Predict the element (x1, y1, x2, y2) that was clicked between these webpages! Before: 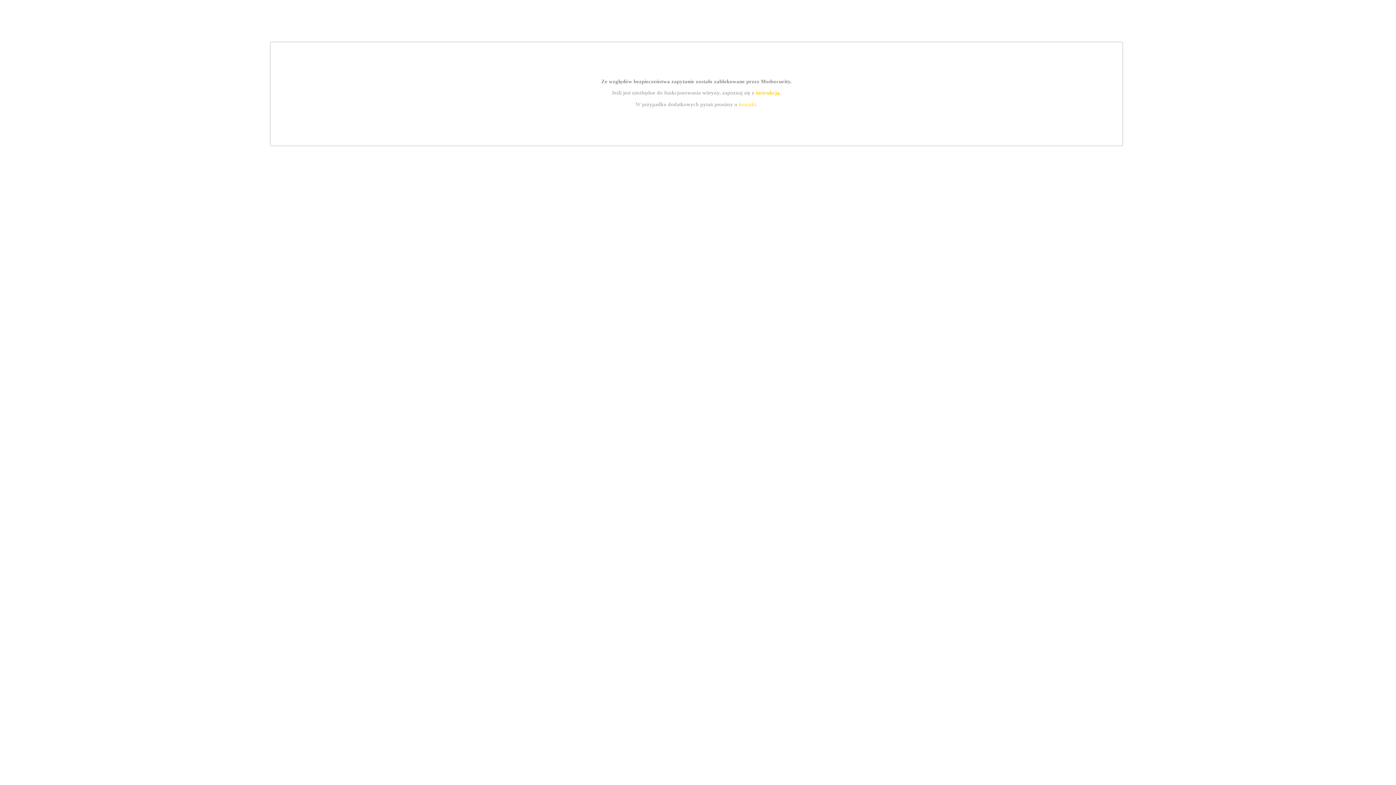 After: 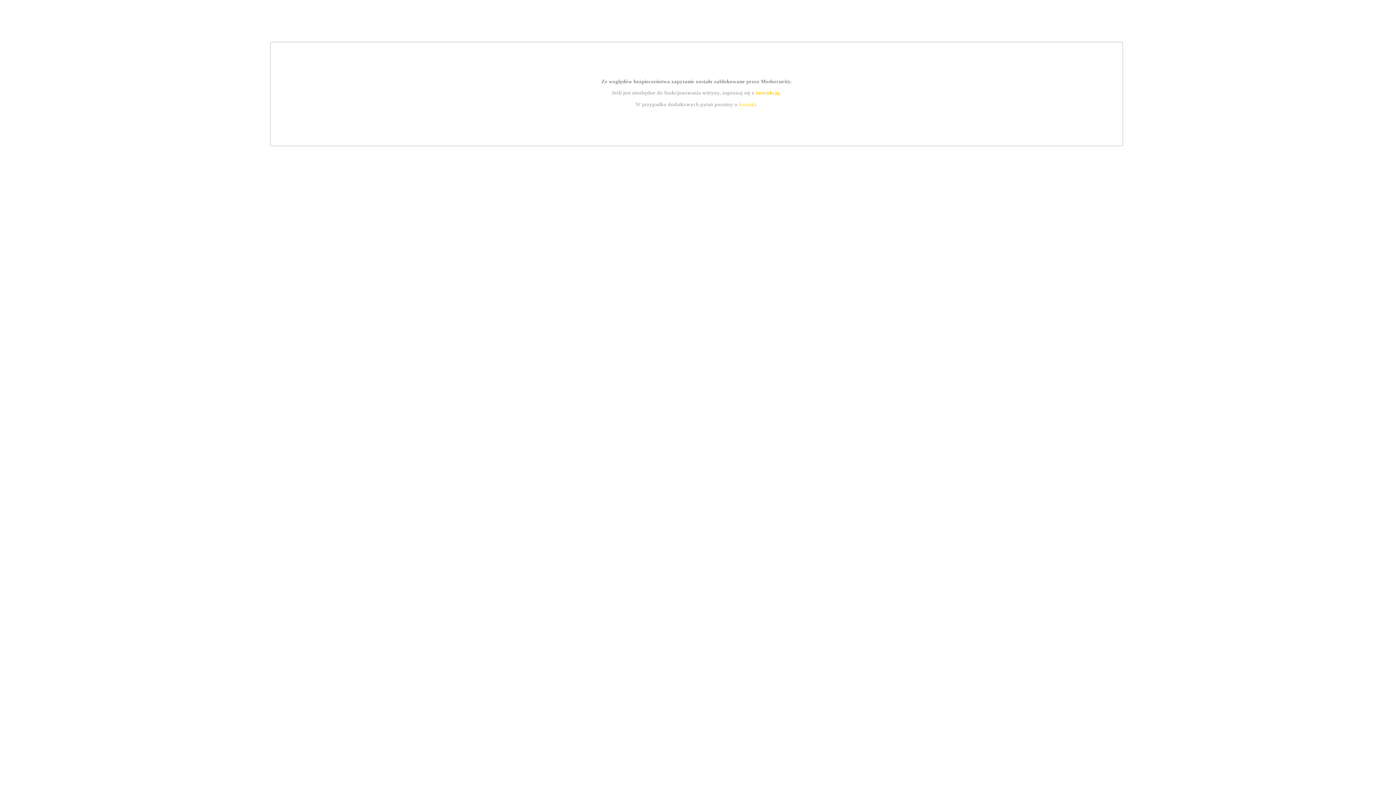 Action: label: instrukcją bbox: (755, 89, 779, 95)